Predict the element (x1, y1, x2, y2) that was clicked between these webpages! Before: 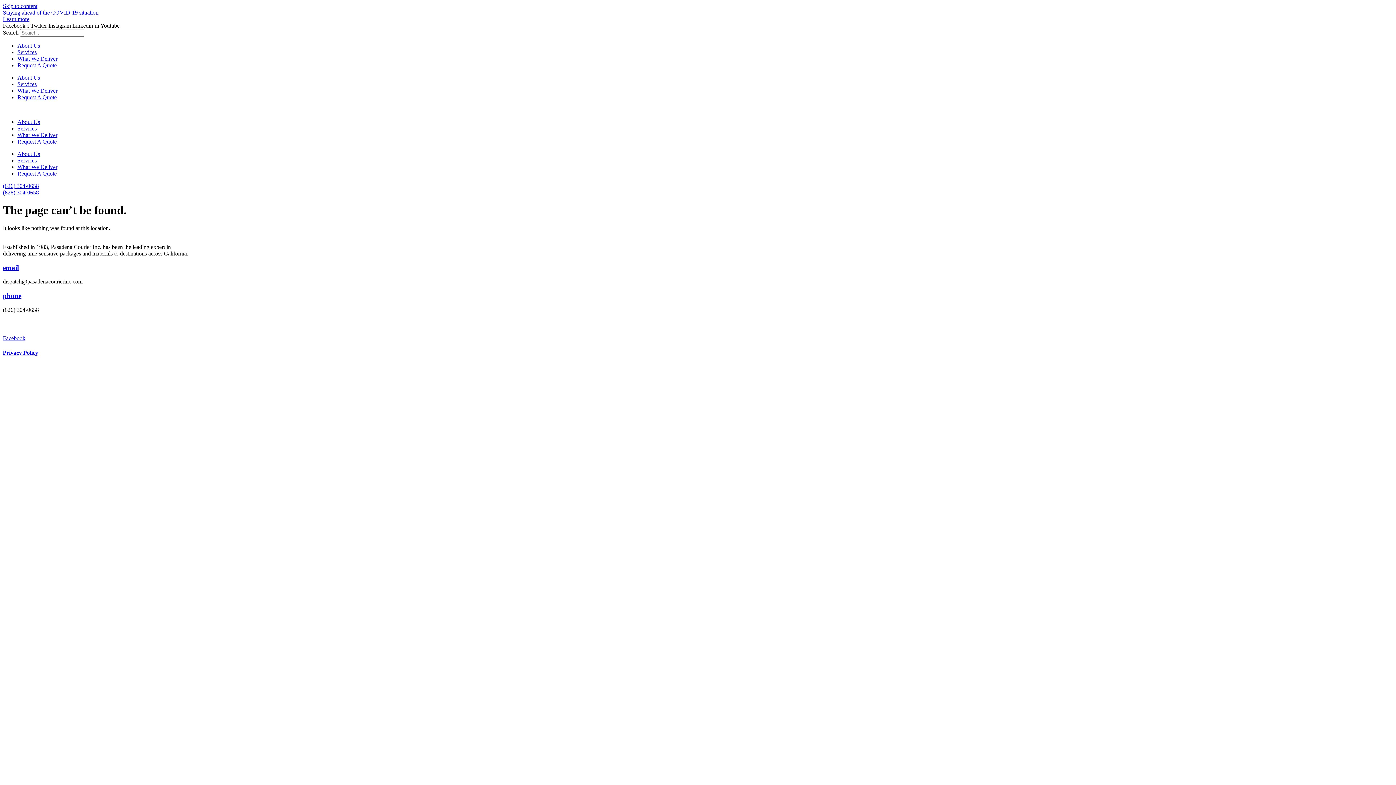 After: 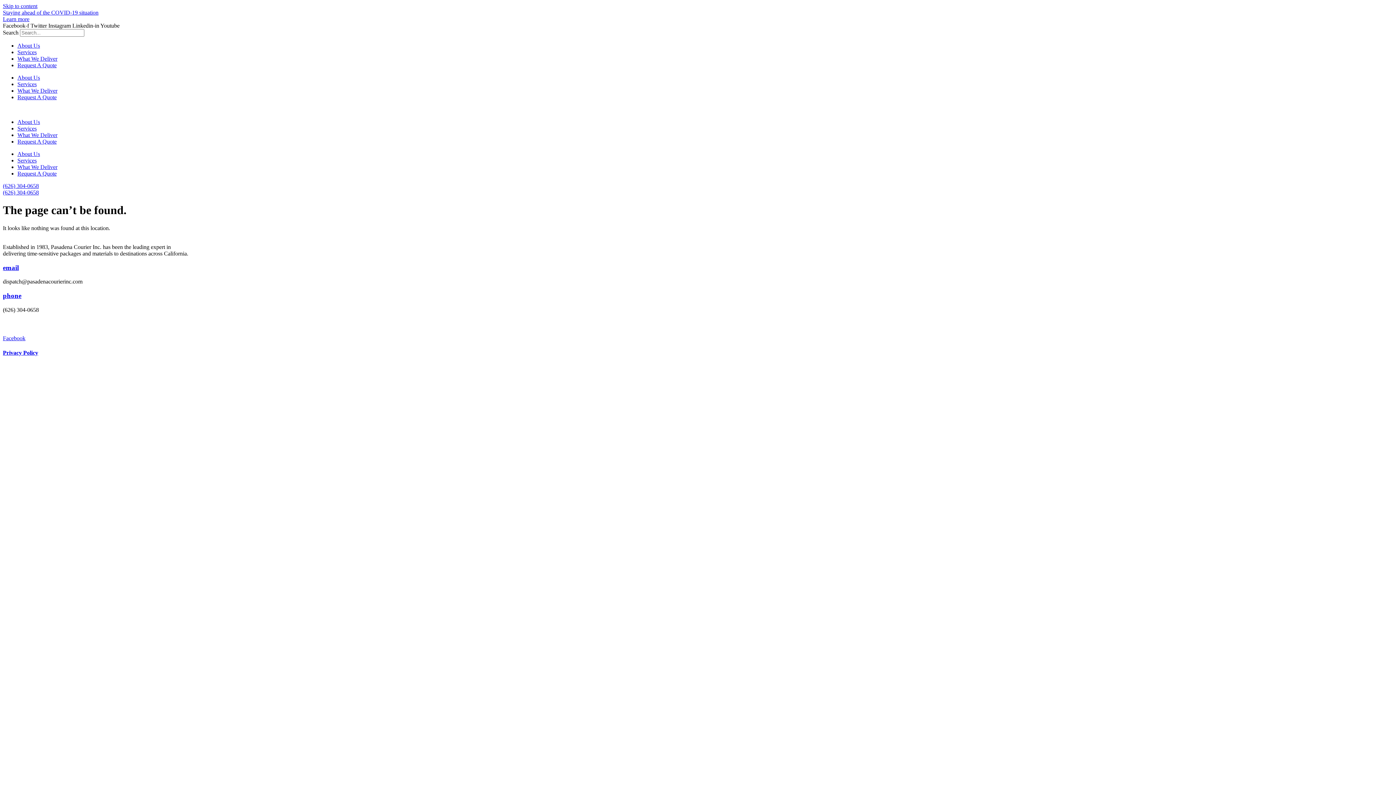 Action: label: What We Deliver bbox: (17, 55, 57, 61)